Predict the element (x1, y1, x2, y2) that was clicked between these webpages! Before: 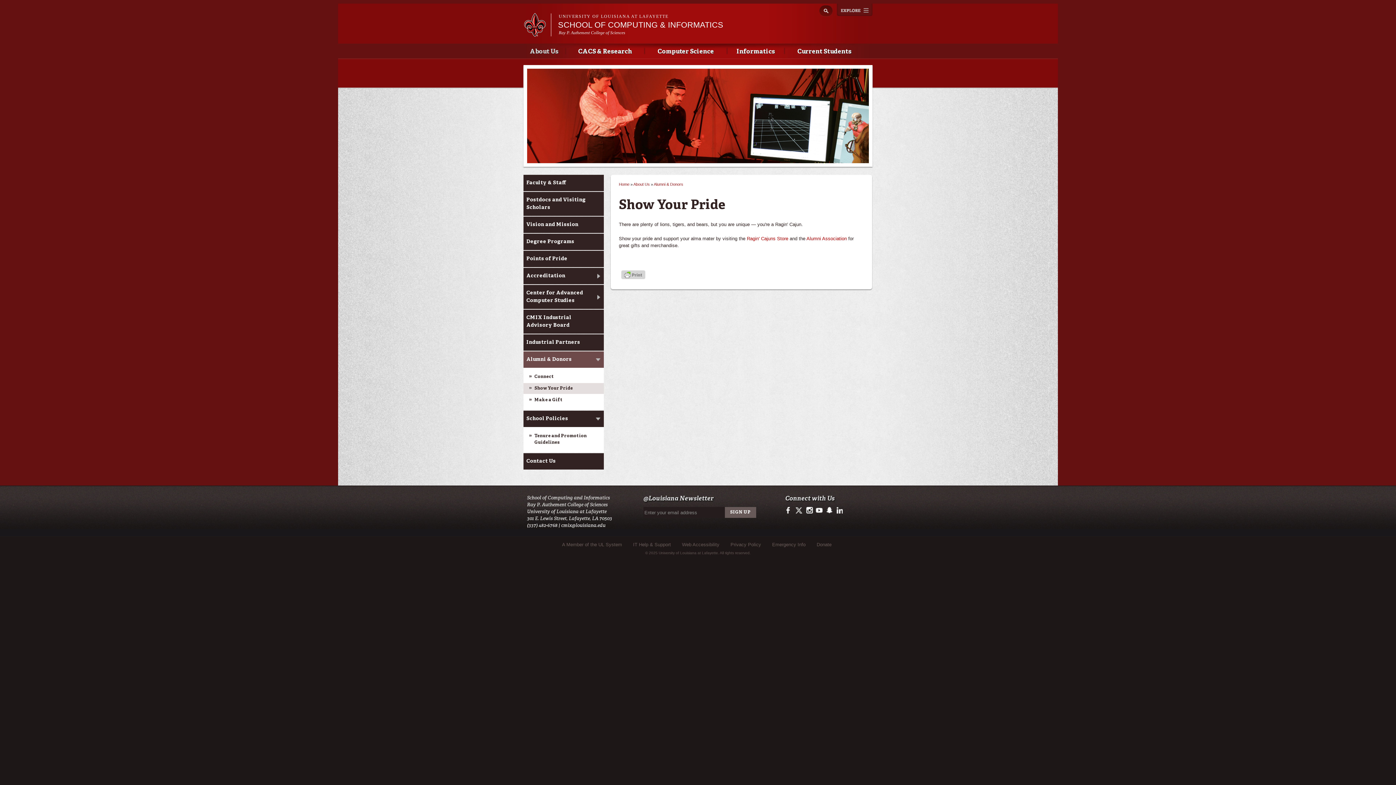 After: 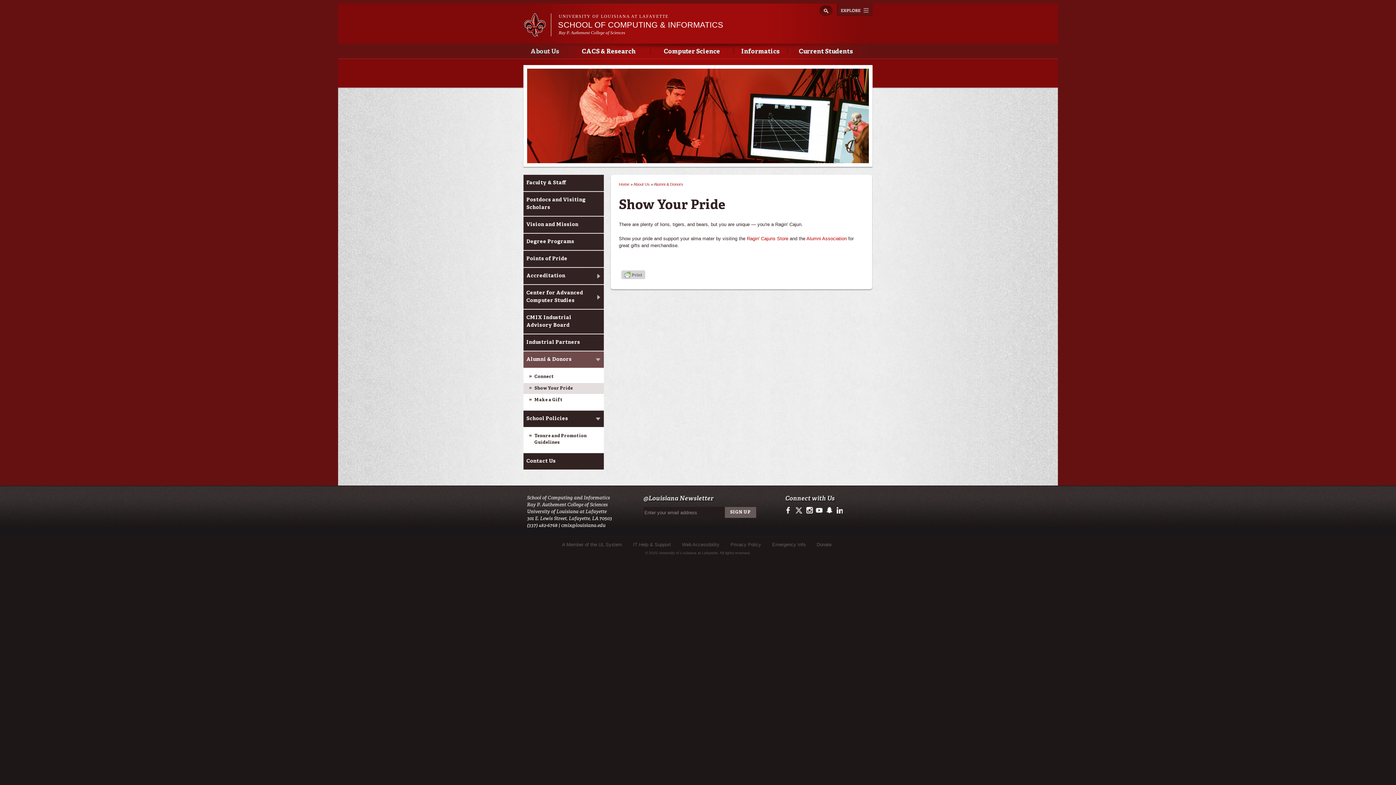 Action: label: Show Your Pride bbox: (523, 383, 603, 394)